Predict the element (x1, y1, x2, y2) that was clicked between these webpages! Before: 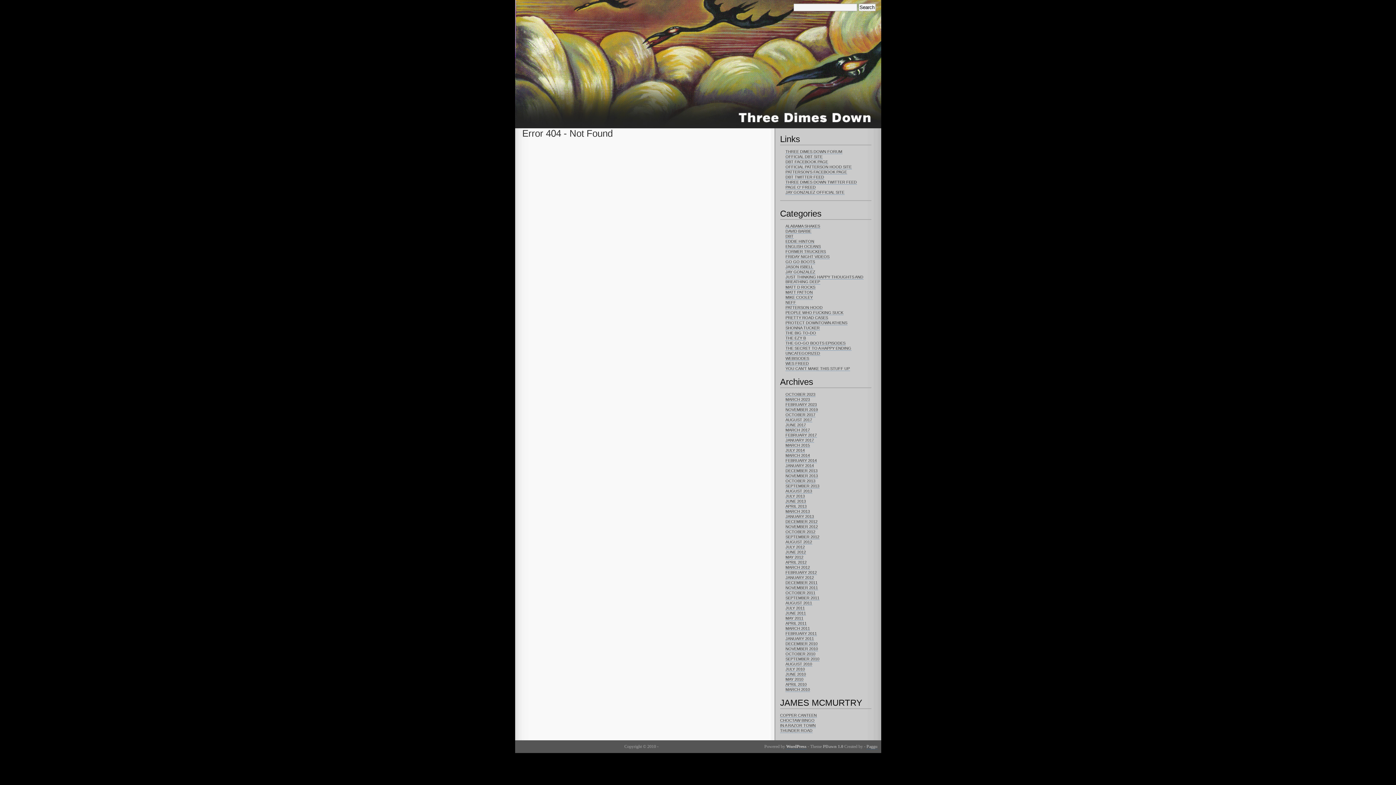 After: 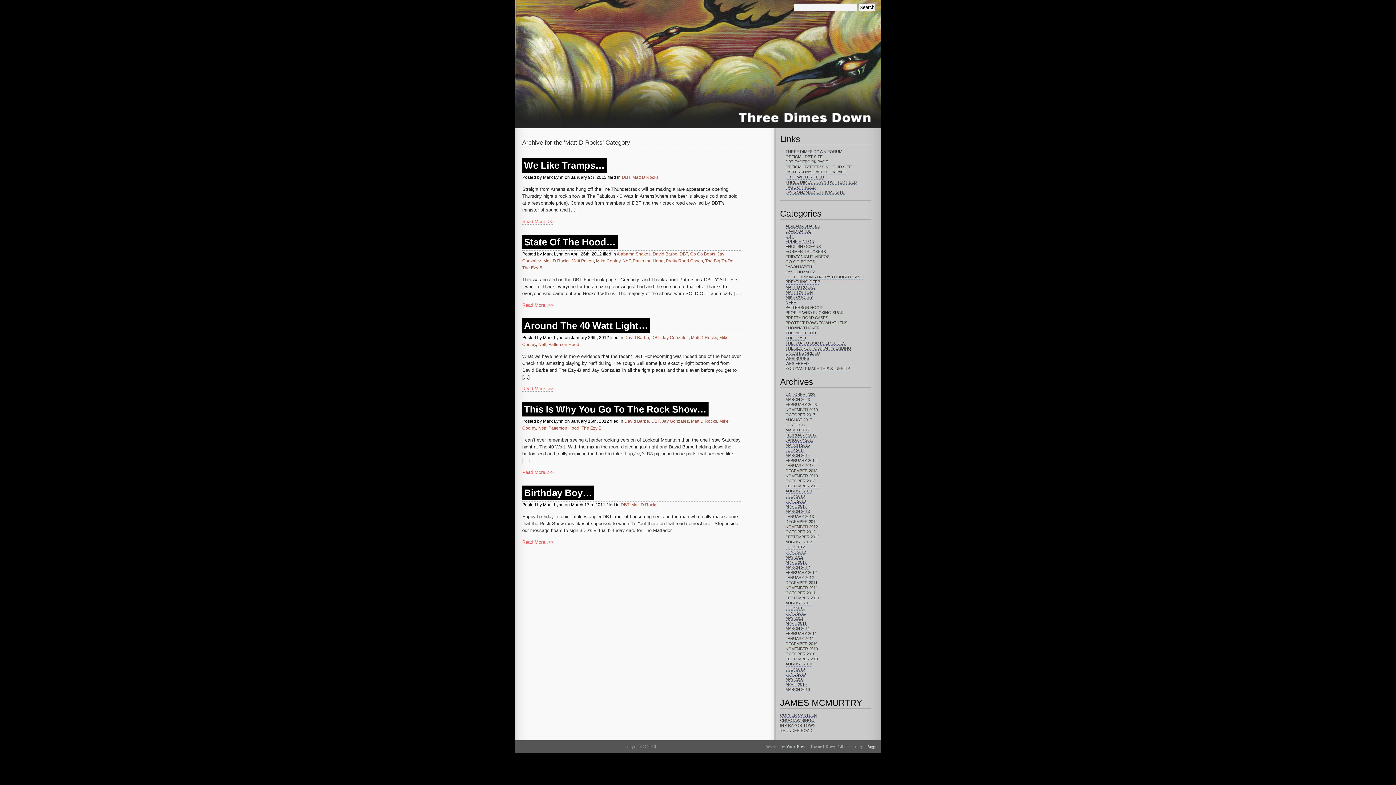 Action: bbox: (785, 285, 815, 289) label: MATT D ROCKS